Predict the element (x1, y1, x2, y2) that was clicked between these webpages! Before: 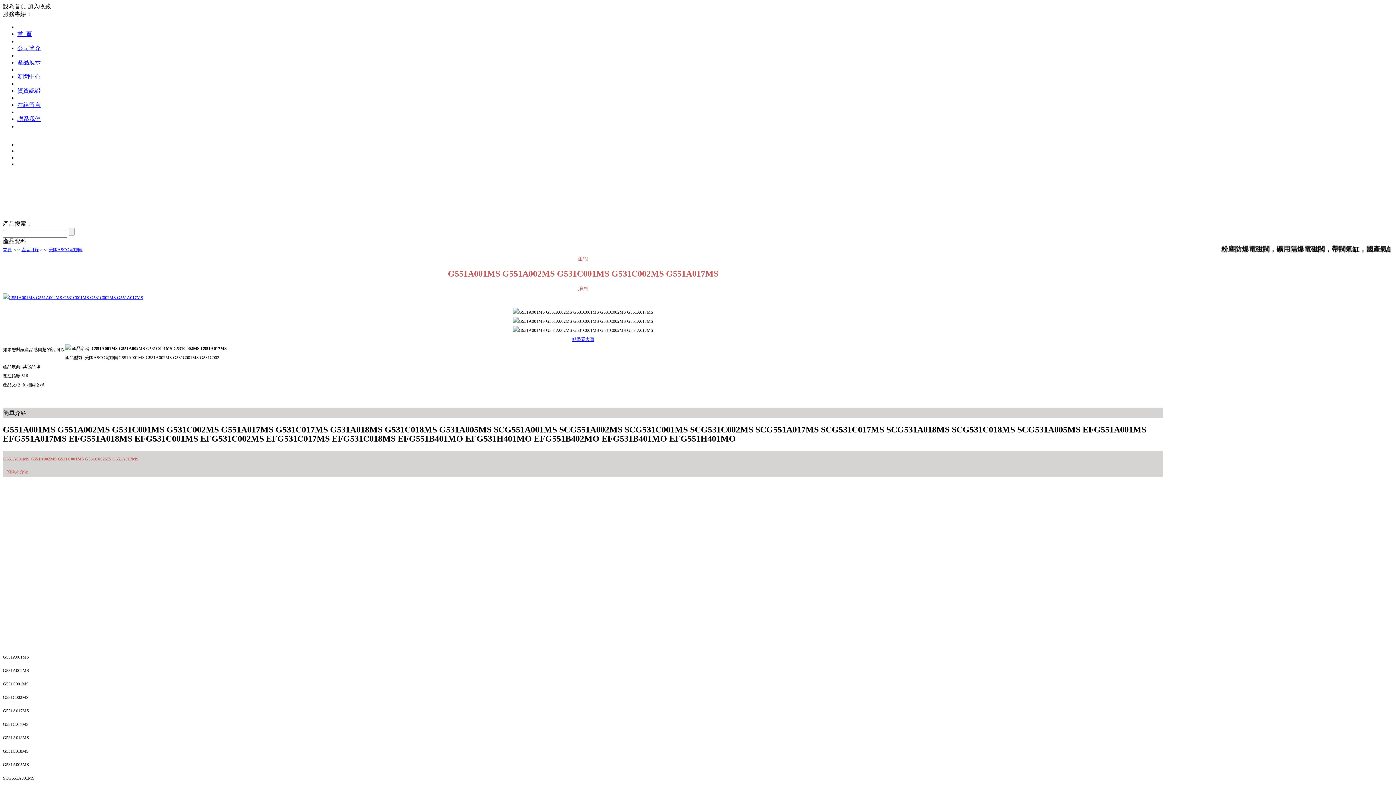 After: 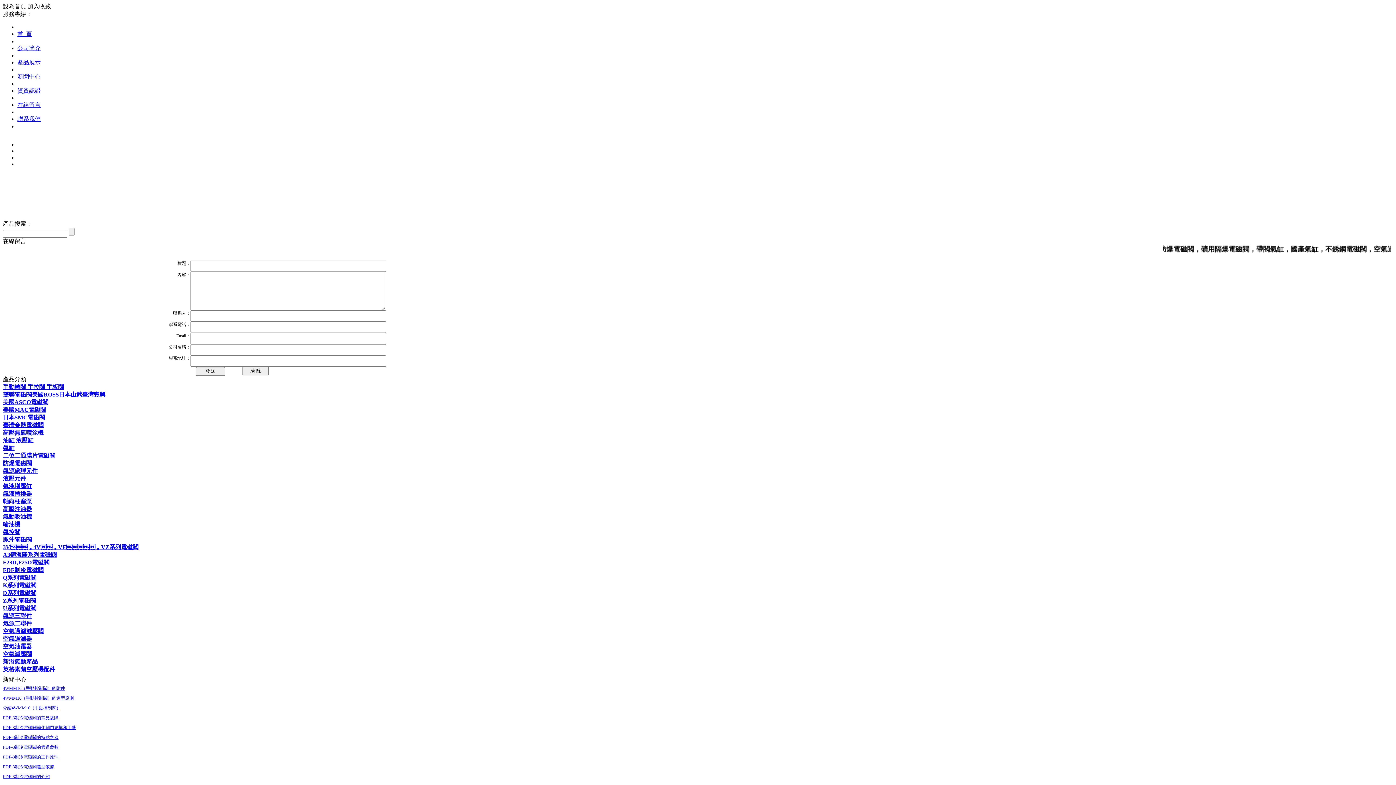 Action: bbox: (17, 101, 40, 108) label: 在線留言